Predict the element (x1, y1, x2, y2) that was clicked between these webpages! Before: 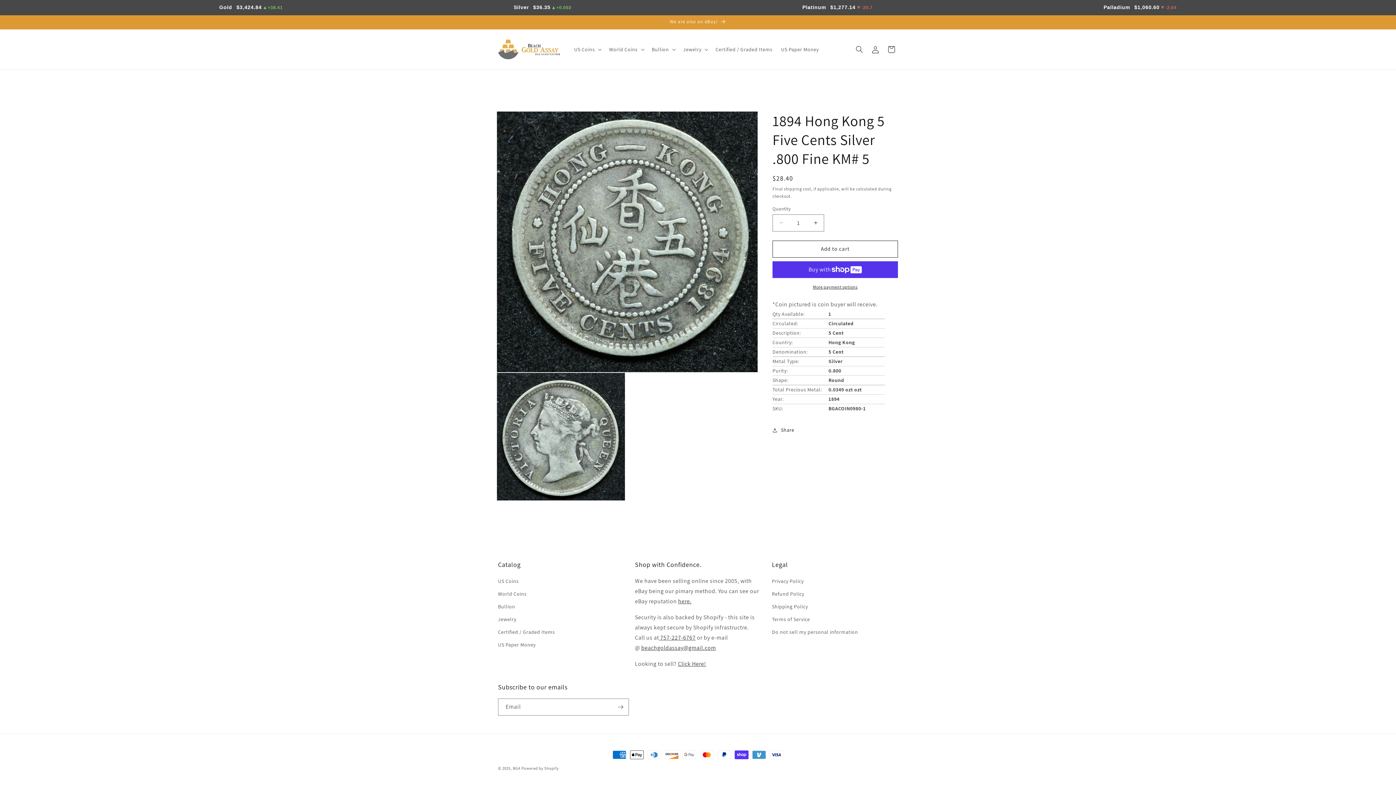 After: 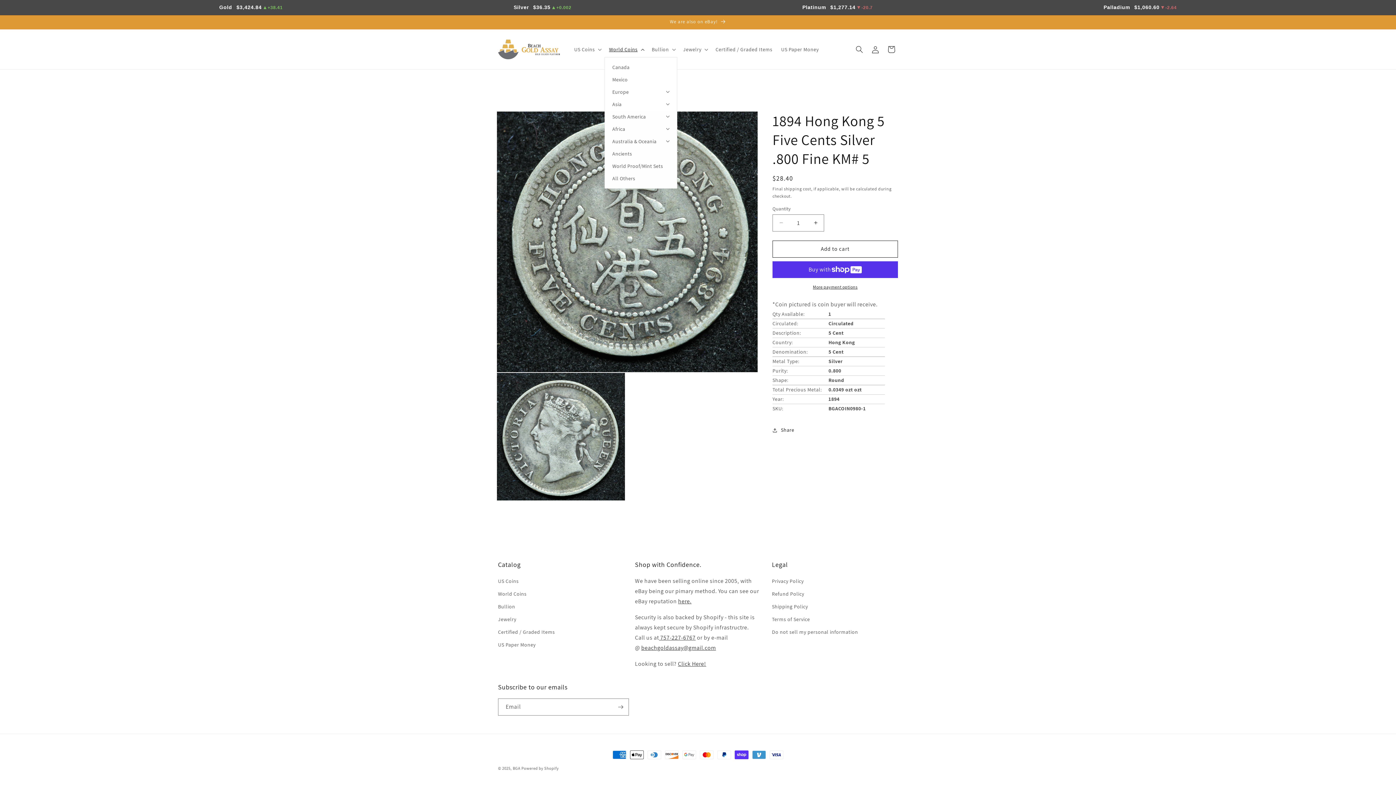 Action: label: World Coins bbox: (604, 41, 647, 57)